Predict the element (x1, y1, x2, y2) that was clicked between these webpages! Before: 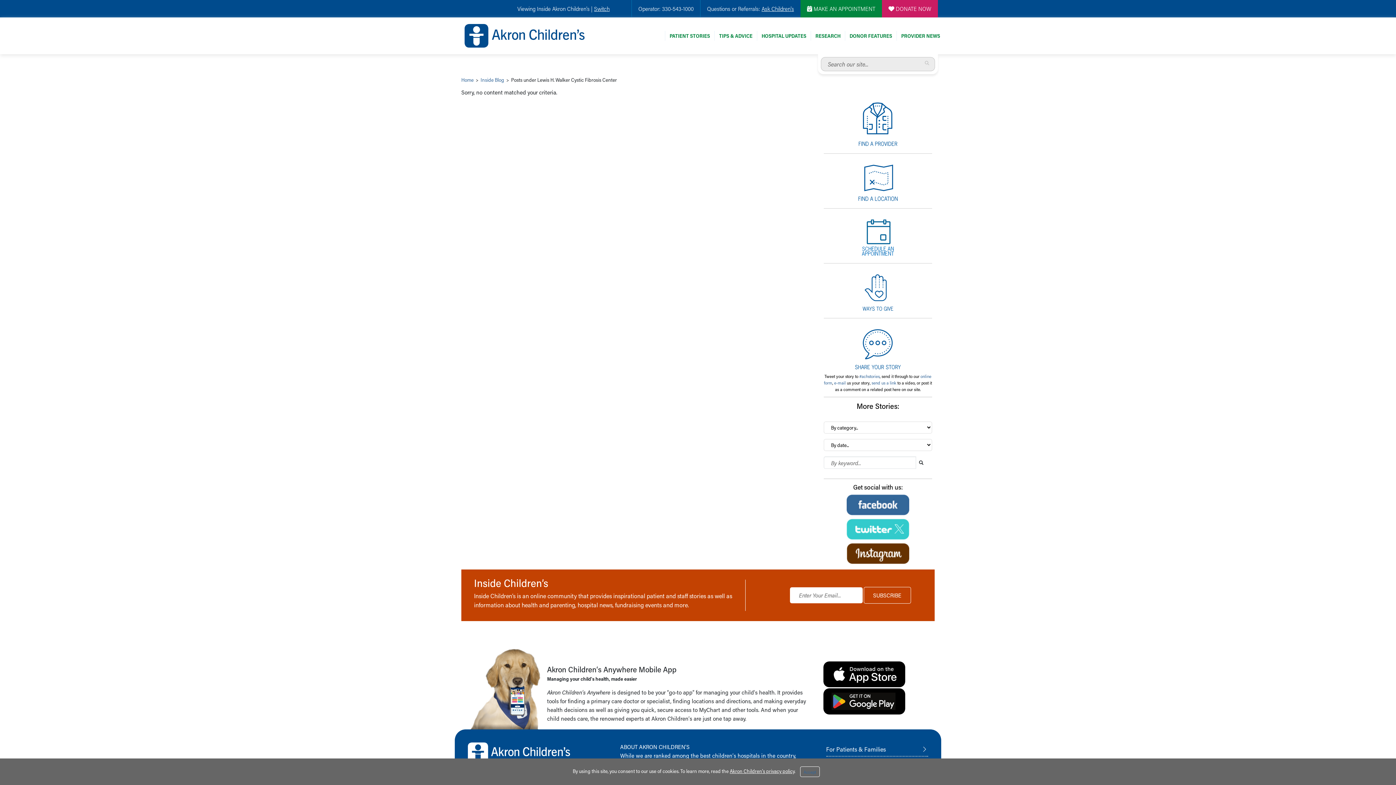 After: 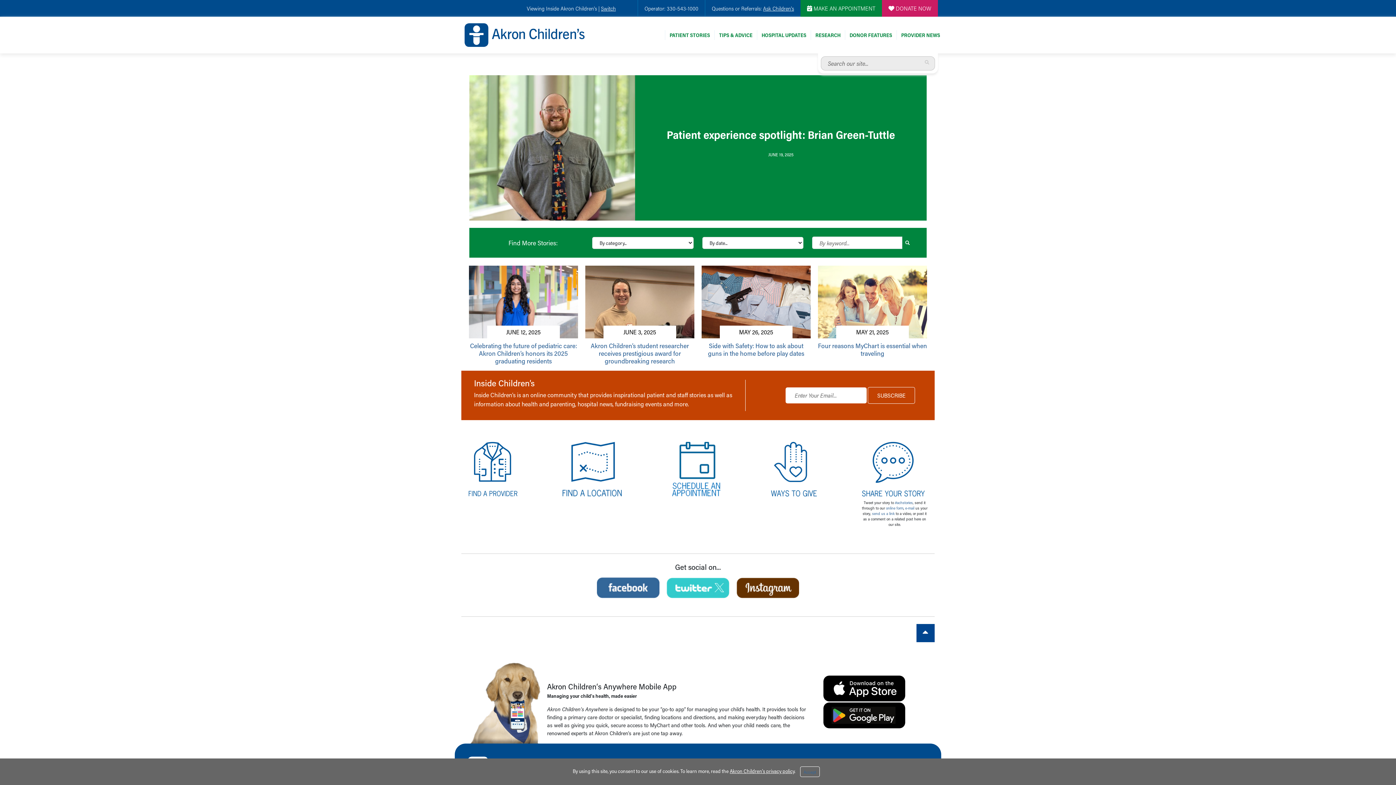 Action: bbox: (480, 76, 504, 83) label: Inside Blog